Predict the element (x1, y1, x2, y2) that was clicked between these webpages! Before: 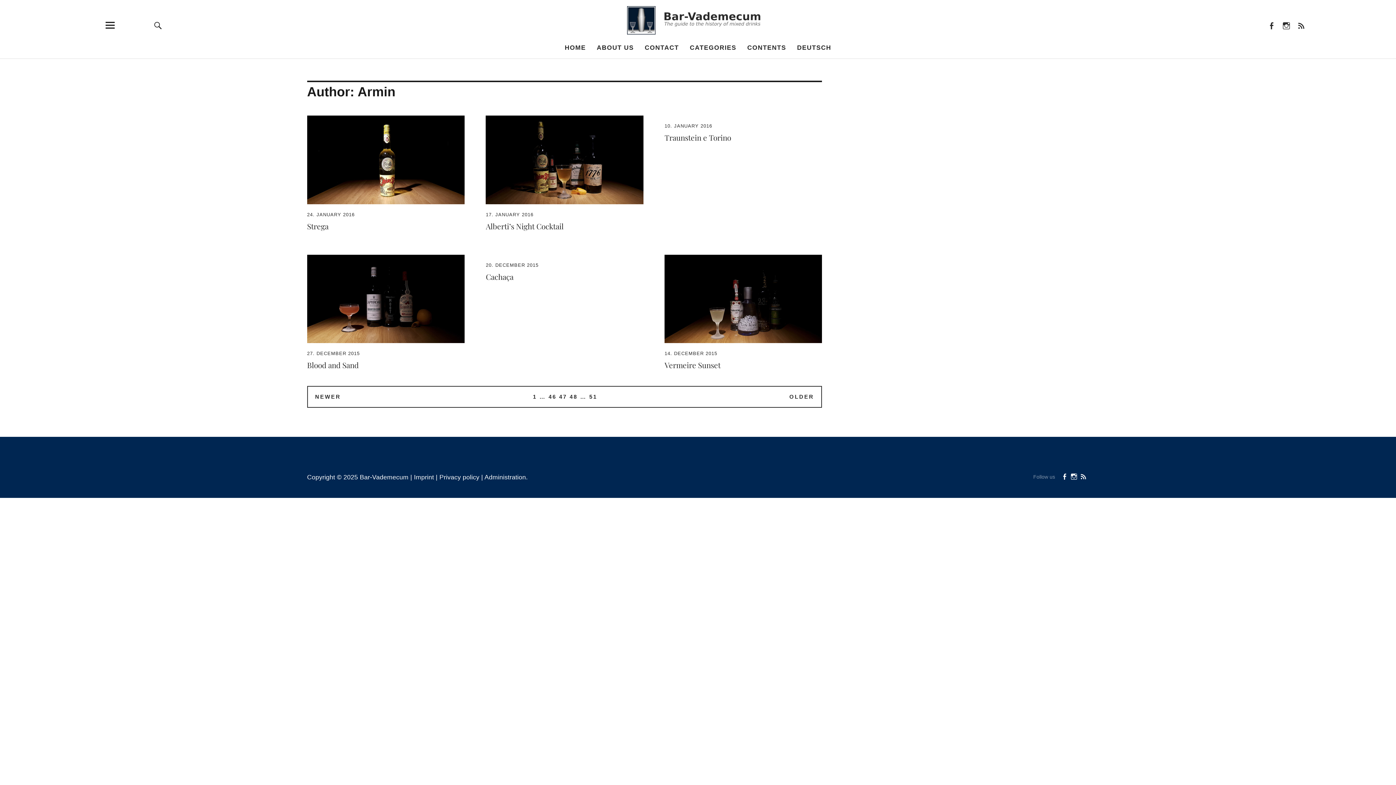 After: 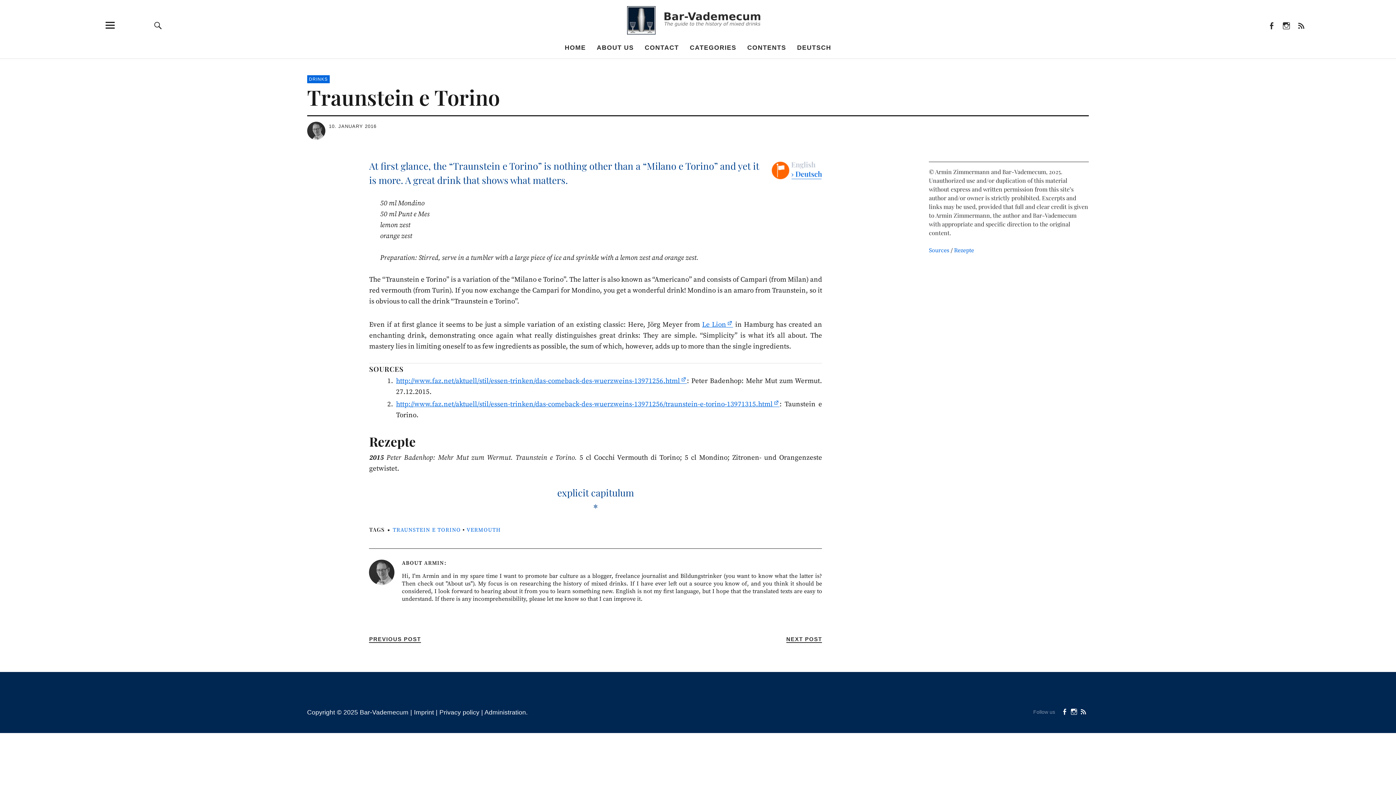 Action: label: 10. JANUARY 2016 bbox: (664, 123, 712, 128)